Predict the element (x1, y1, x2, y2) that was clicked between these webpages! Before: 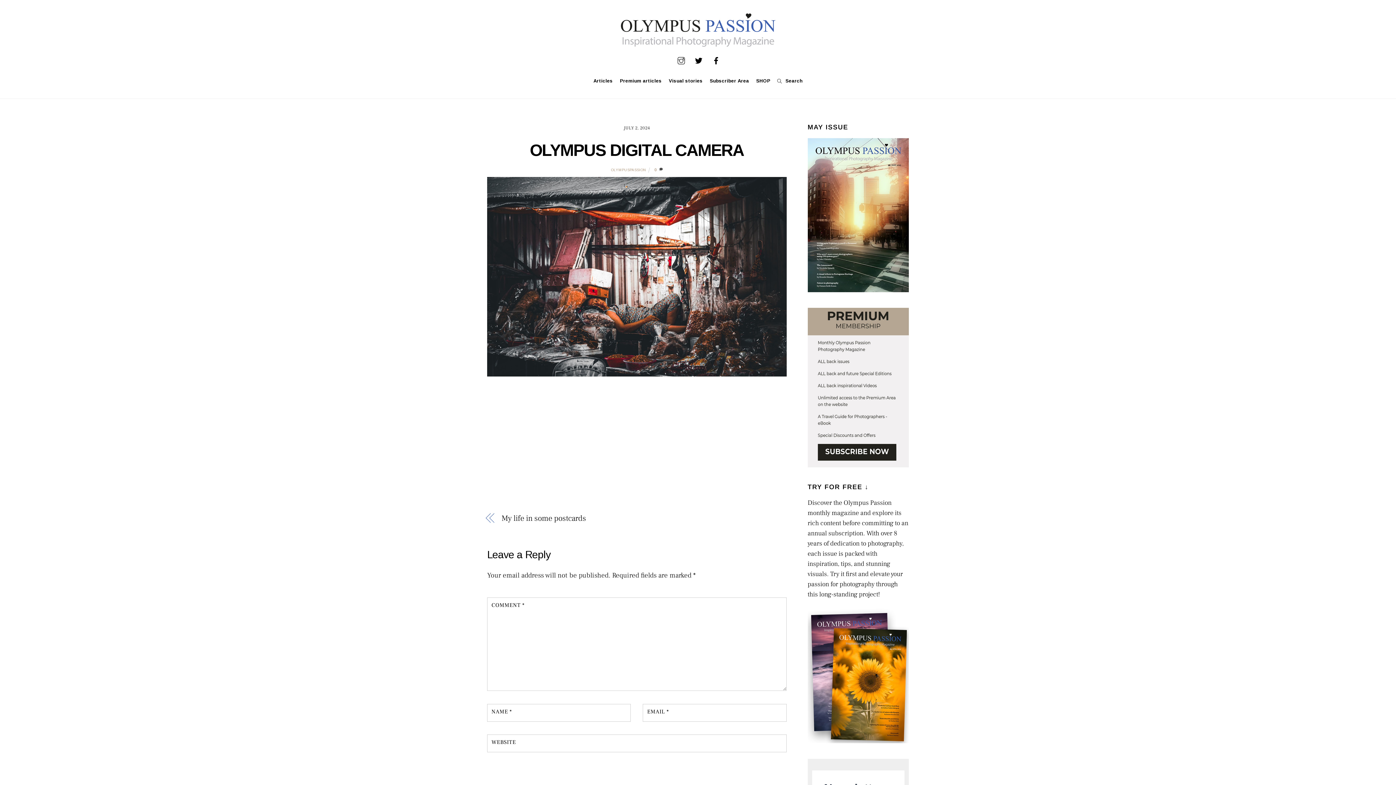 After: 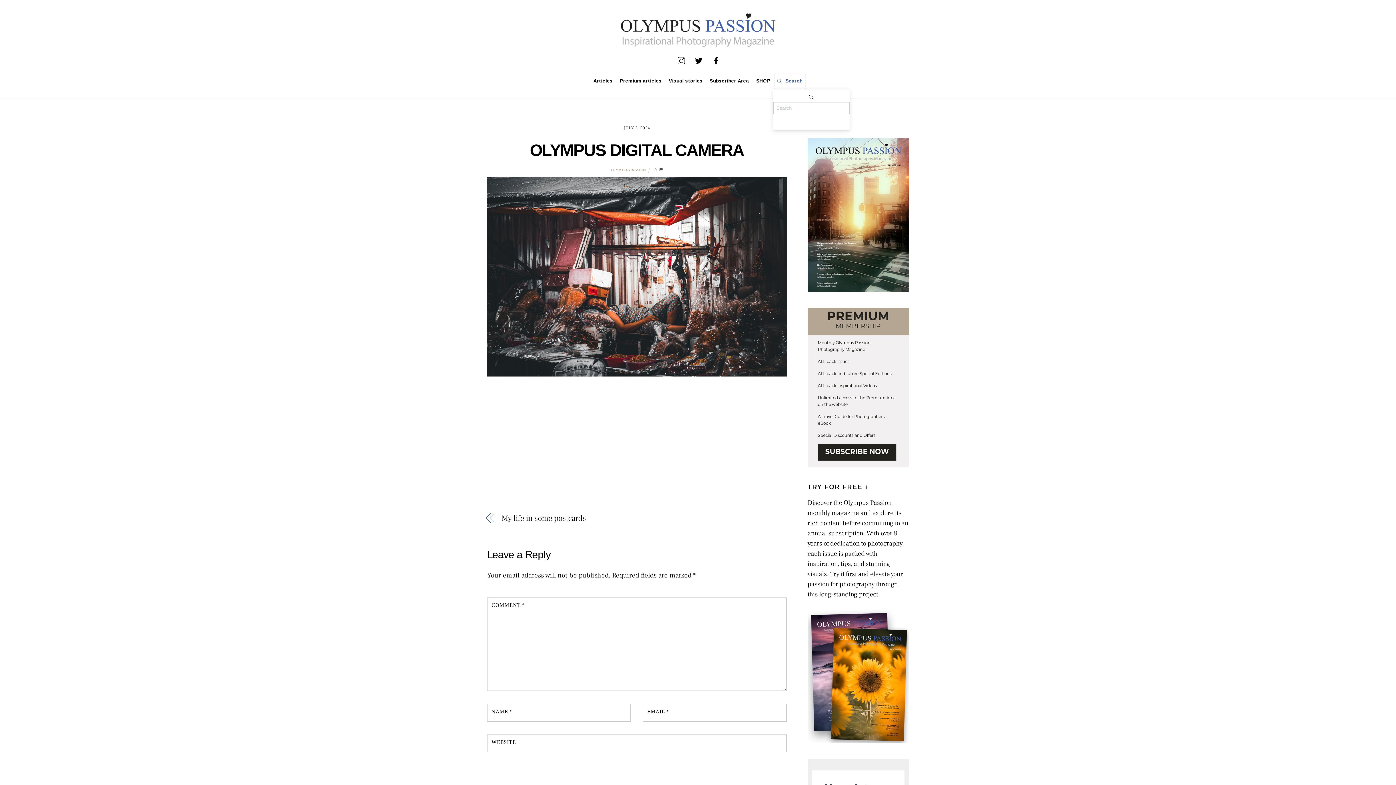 Action: label:  Search bbox: (774, 73, 805, 89)